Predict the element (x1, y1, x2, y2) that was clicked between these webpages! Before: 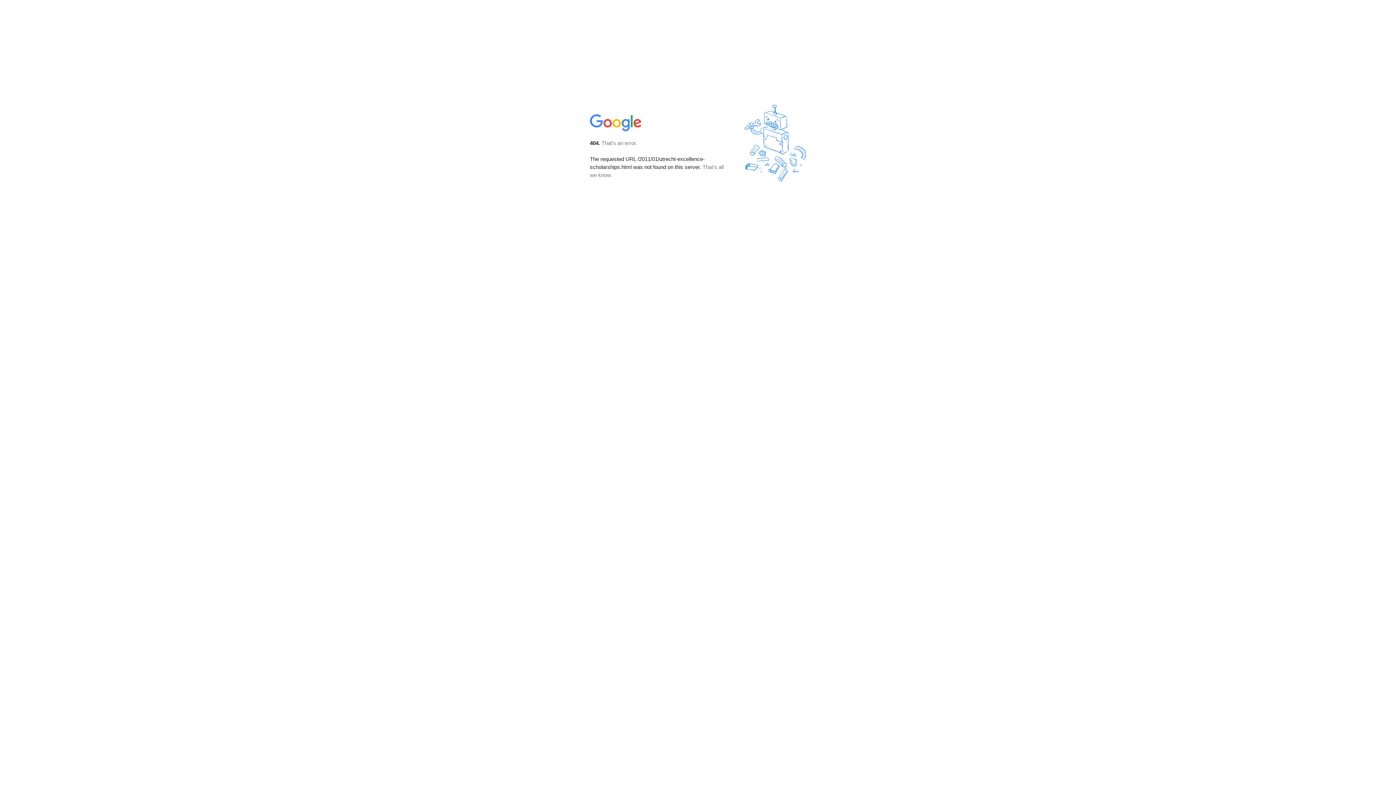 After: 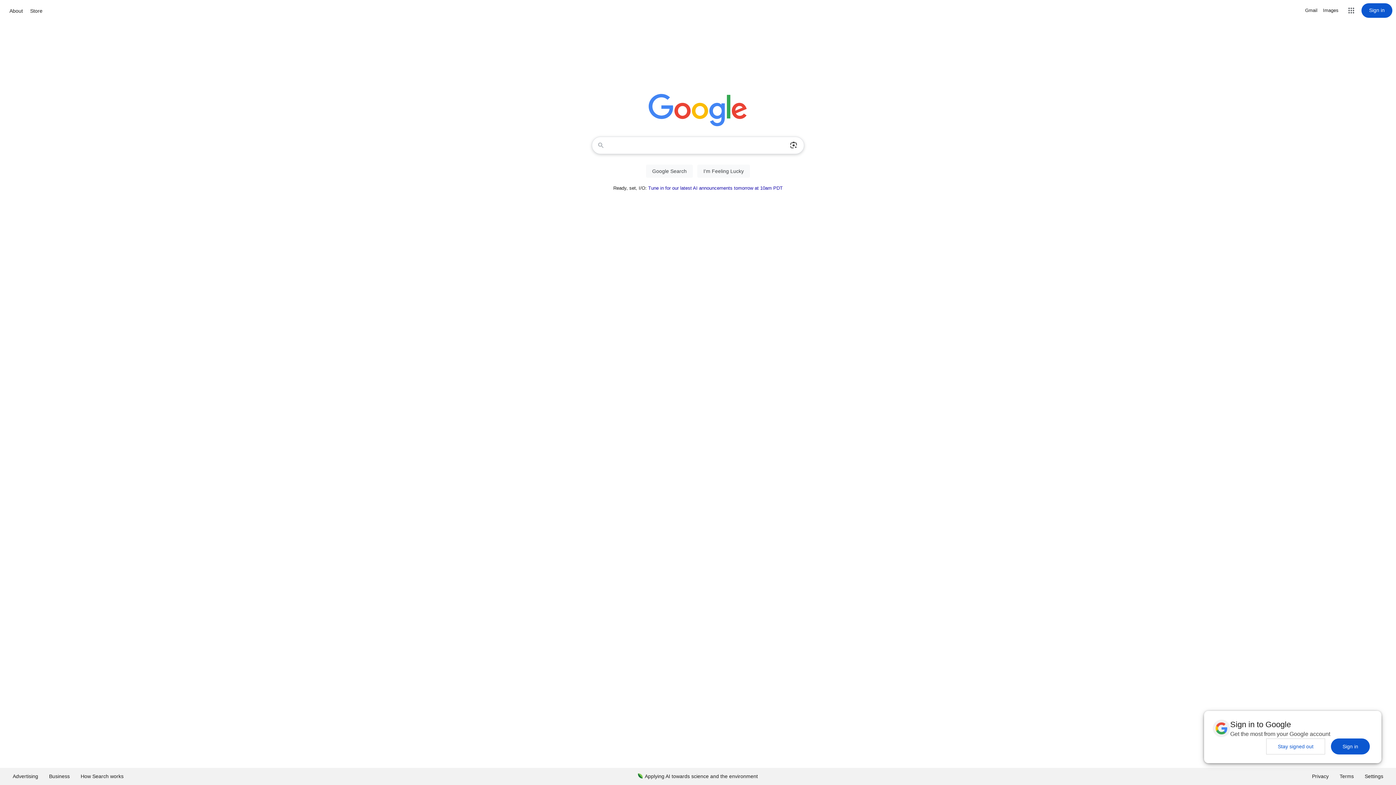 Action: bbox: (590, 127, 642, 134)